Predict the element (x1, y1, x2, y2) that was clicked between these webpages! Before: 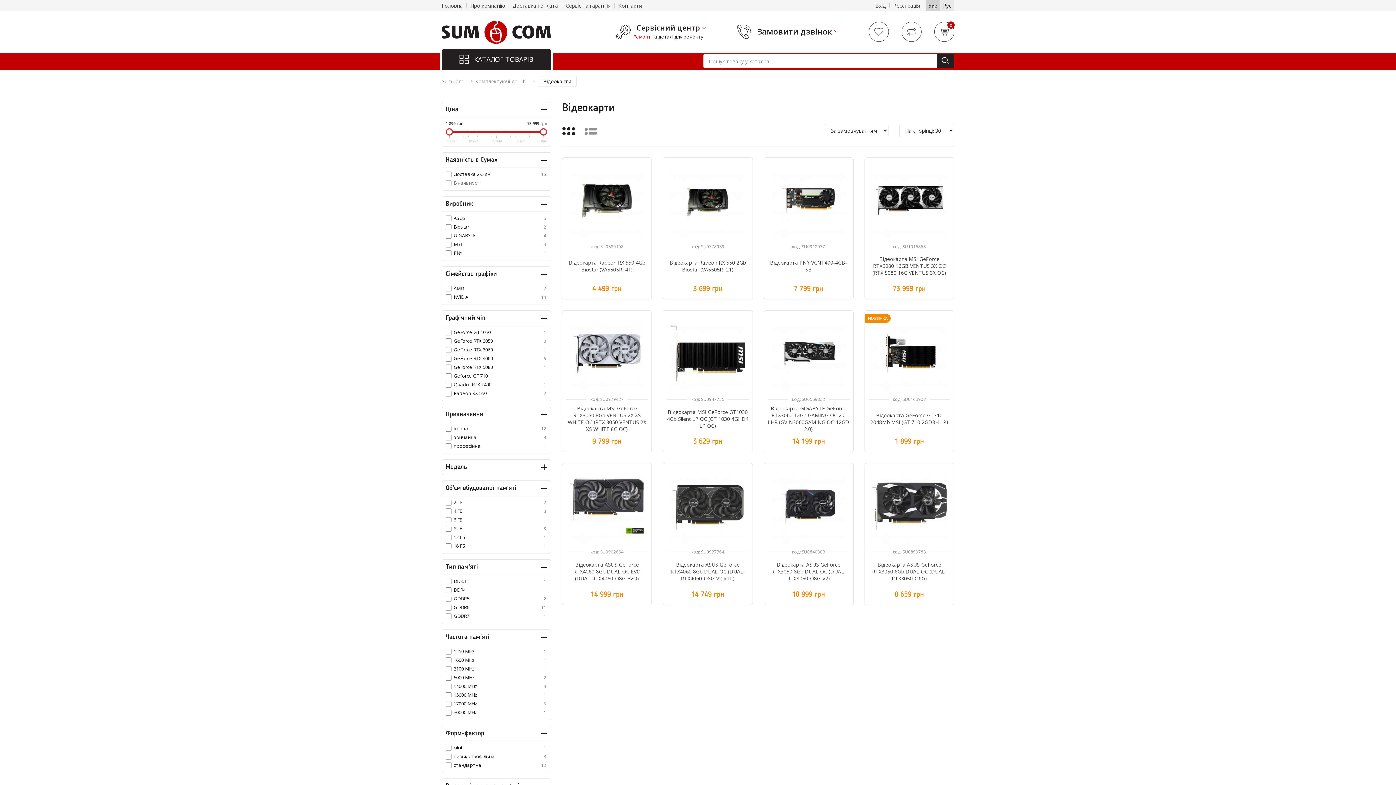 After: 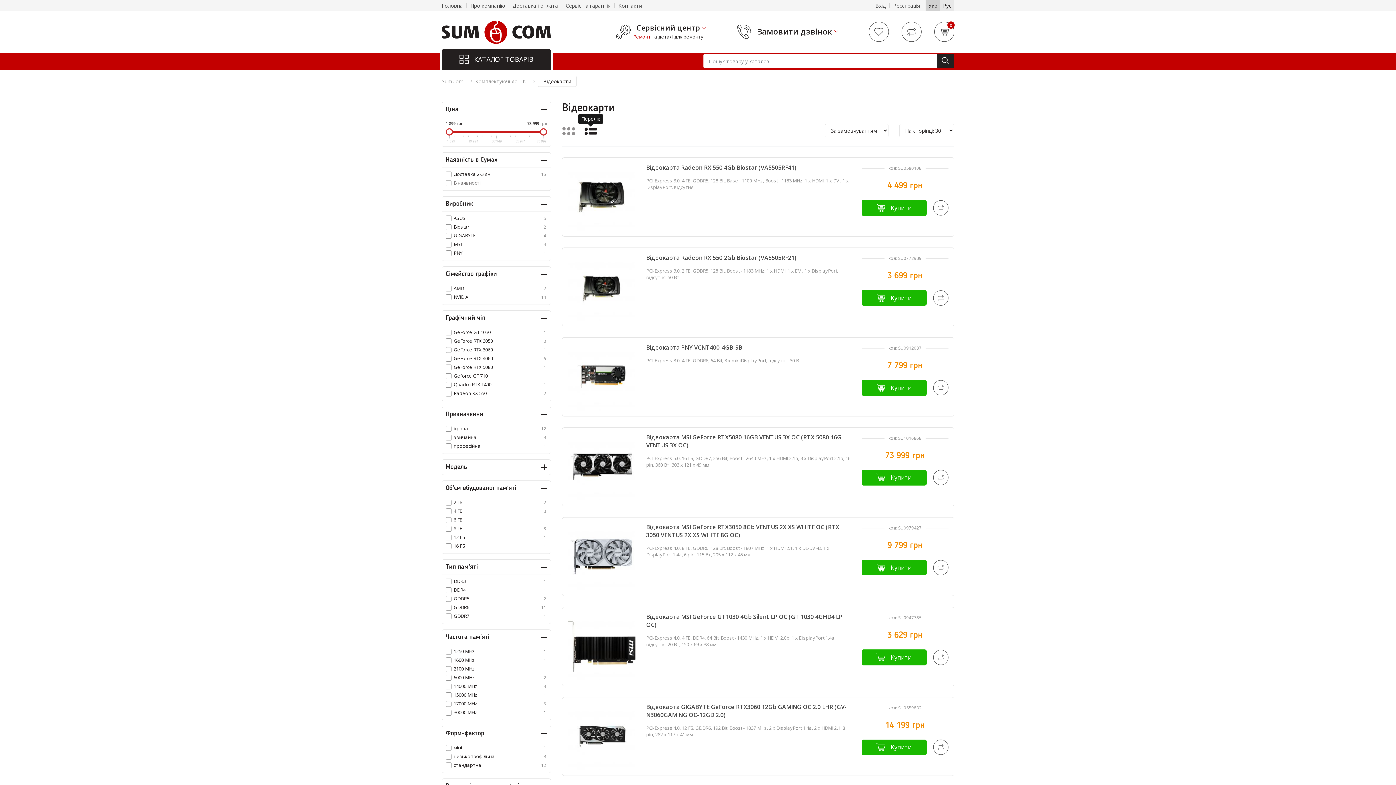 Action: bbox: (584, 126, 597, 135)